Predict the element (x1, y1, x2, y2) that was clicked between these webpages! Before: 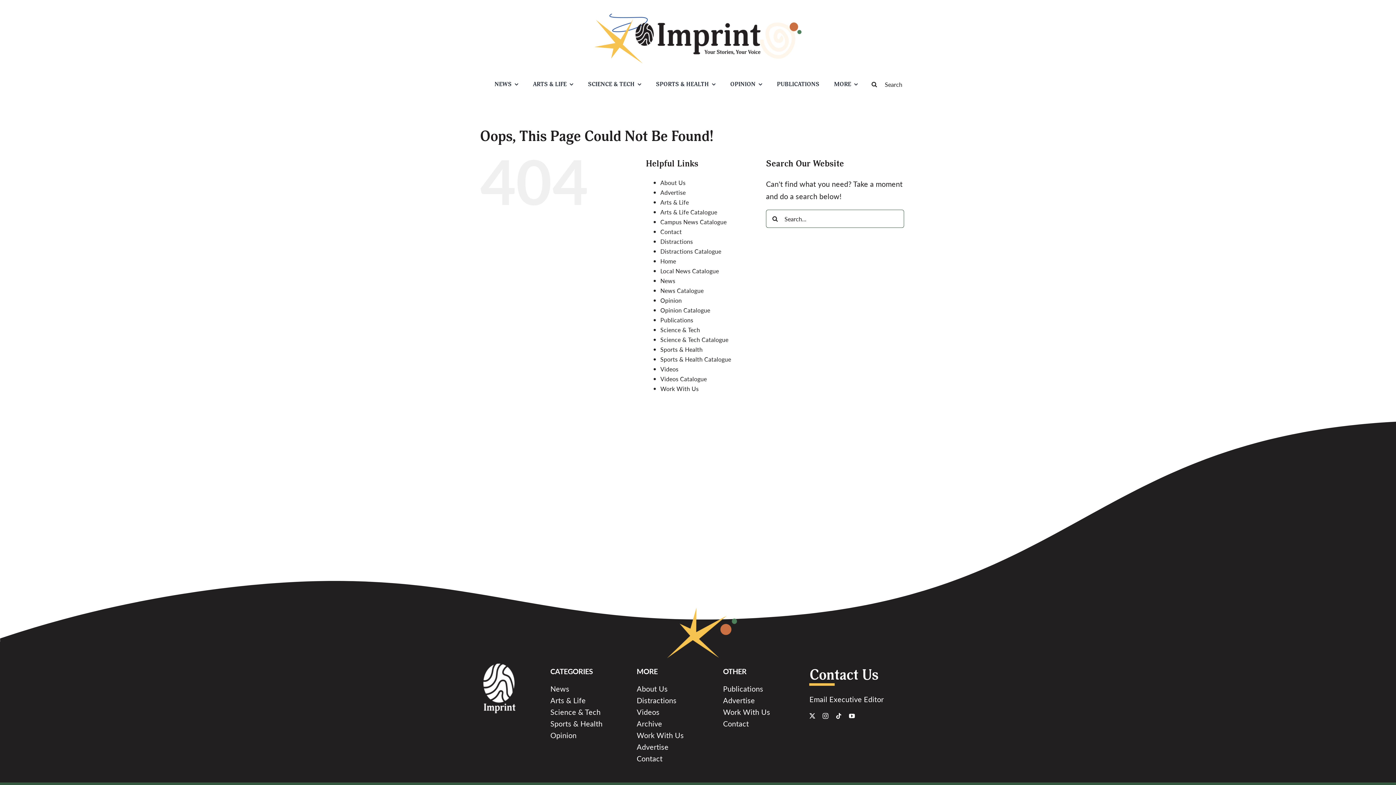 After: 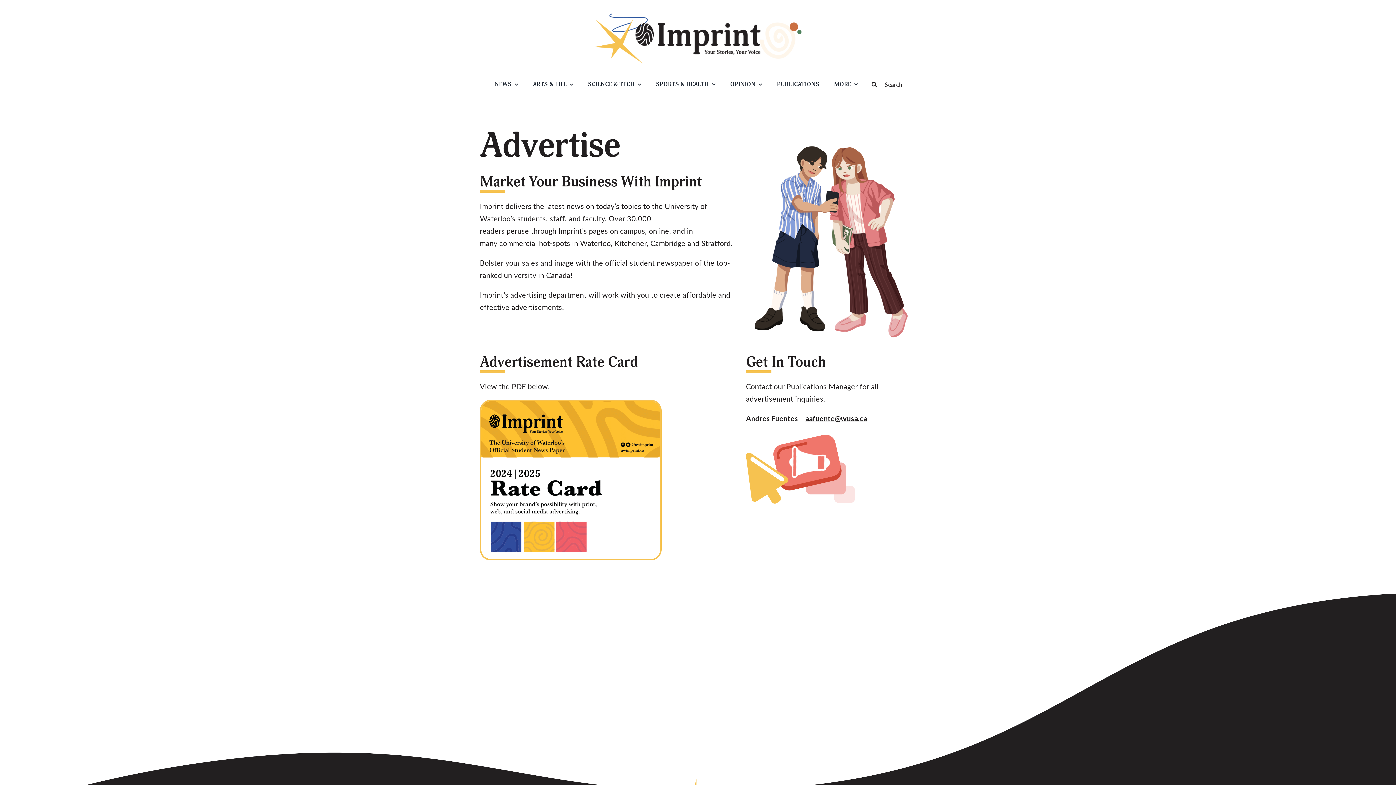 Action: bbox: (660, 188, 685, 196) label: Advertise